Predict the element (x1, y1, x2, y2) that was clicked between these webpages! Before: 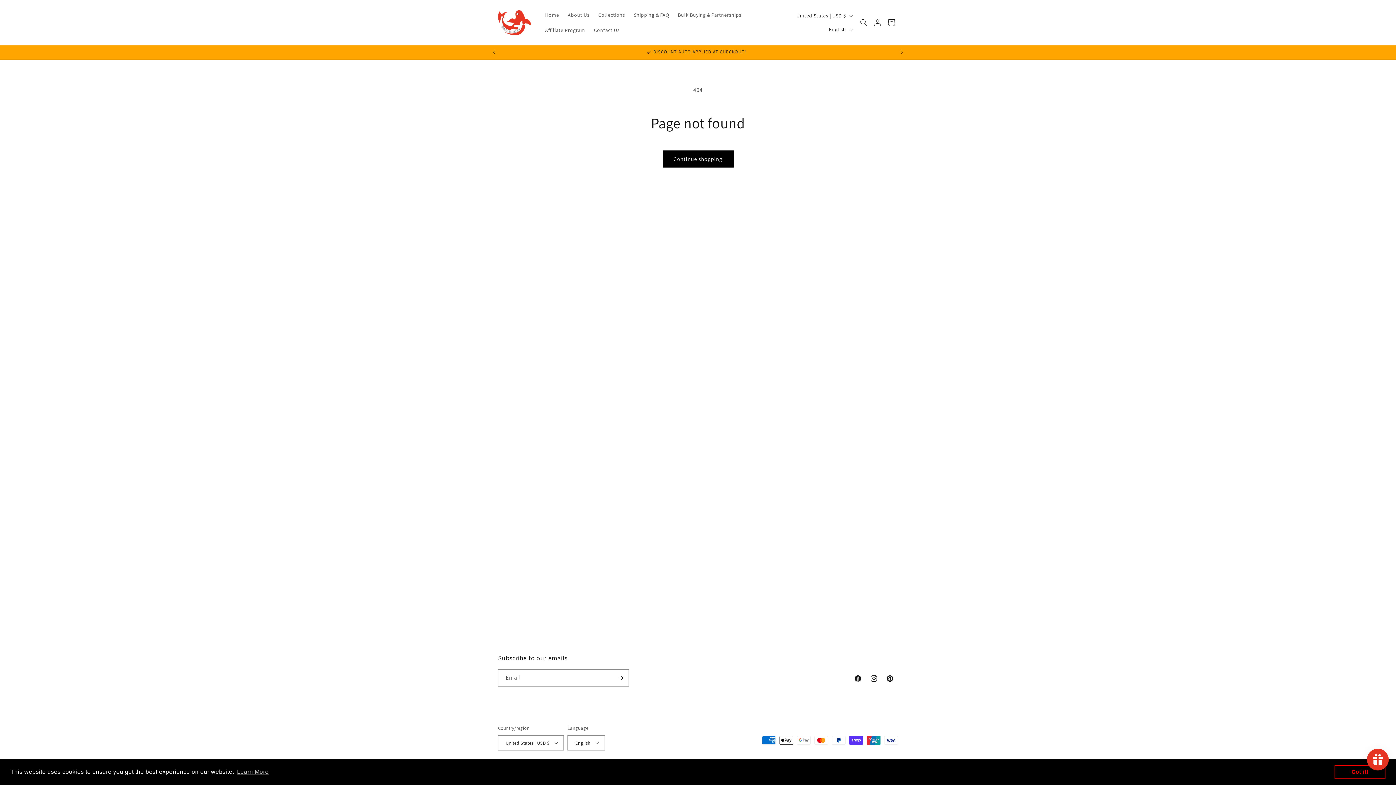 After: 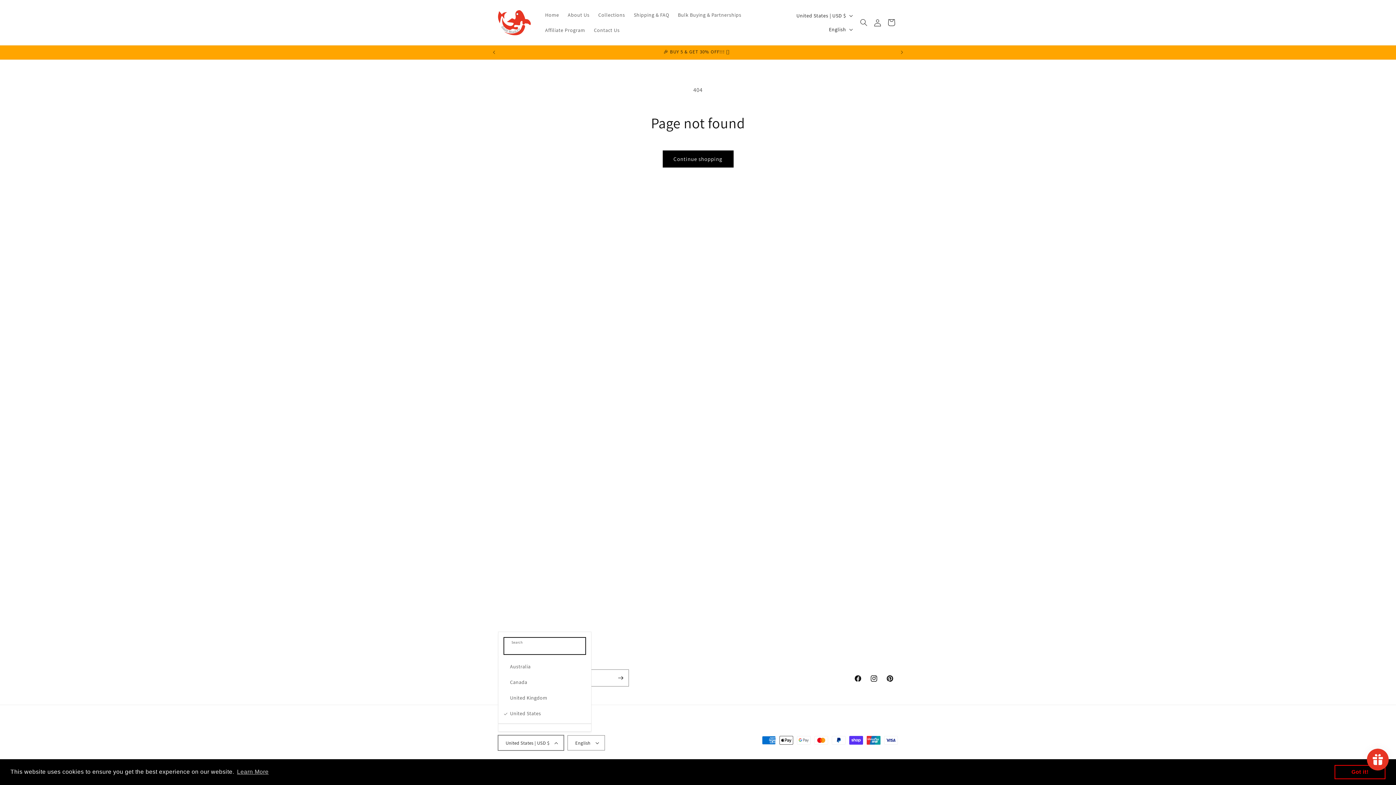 Action: bbox: (498, 735, 564, 750) label: United States | USD $